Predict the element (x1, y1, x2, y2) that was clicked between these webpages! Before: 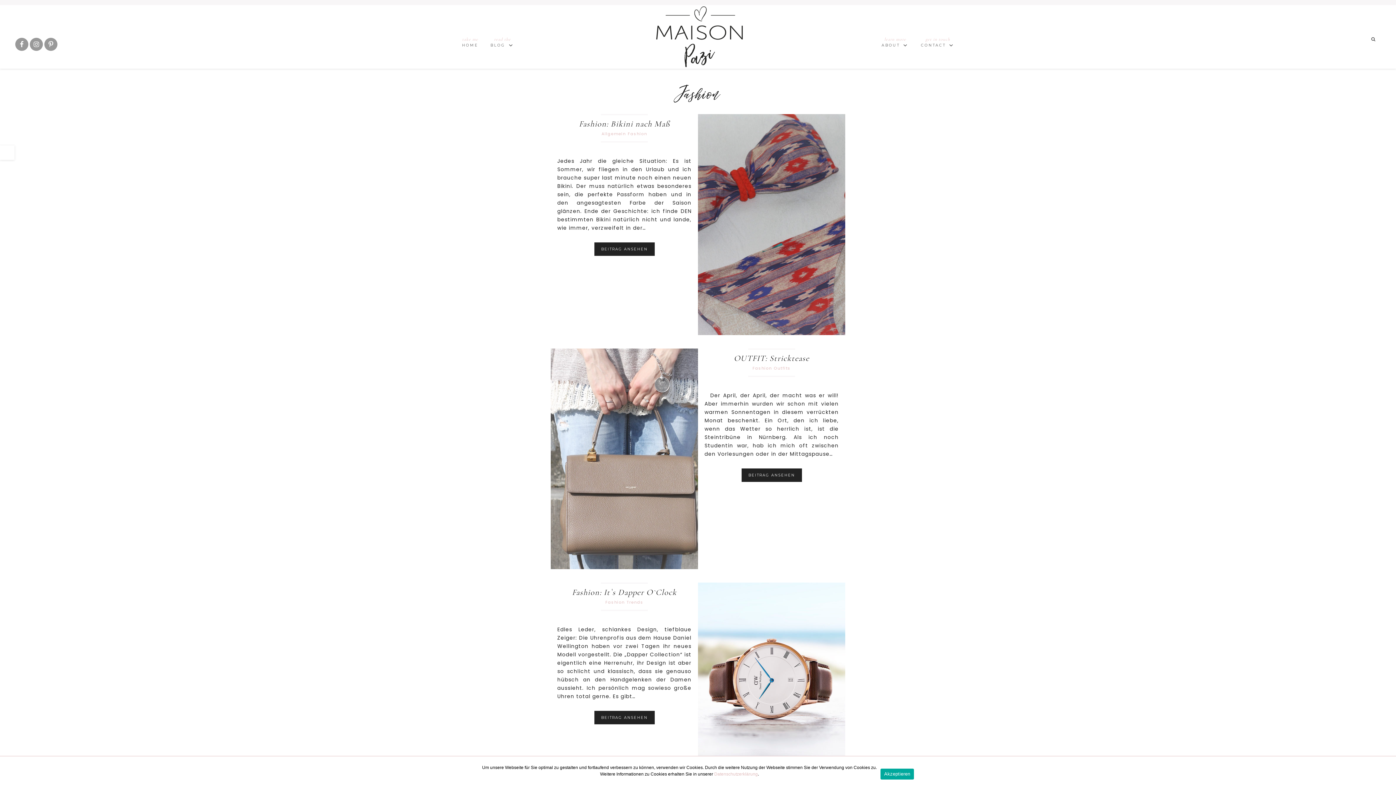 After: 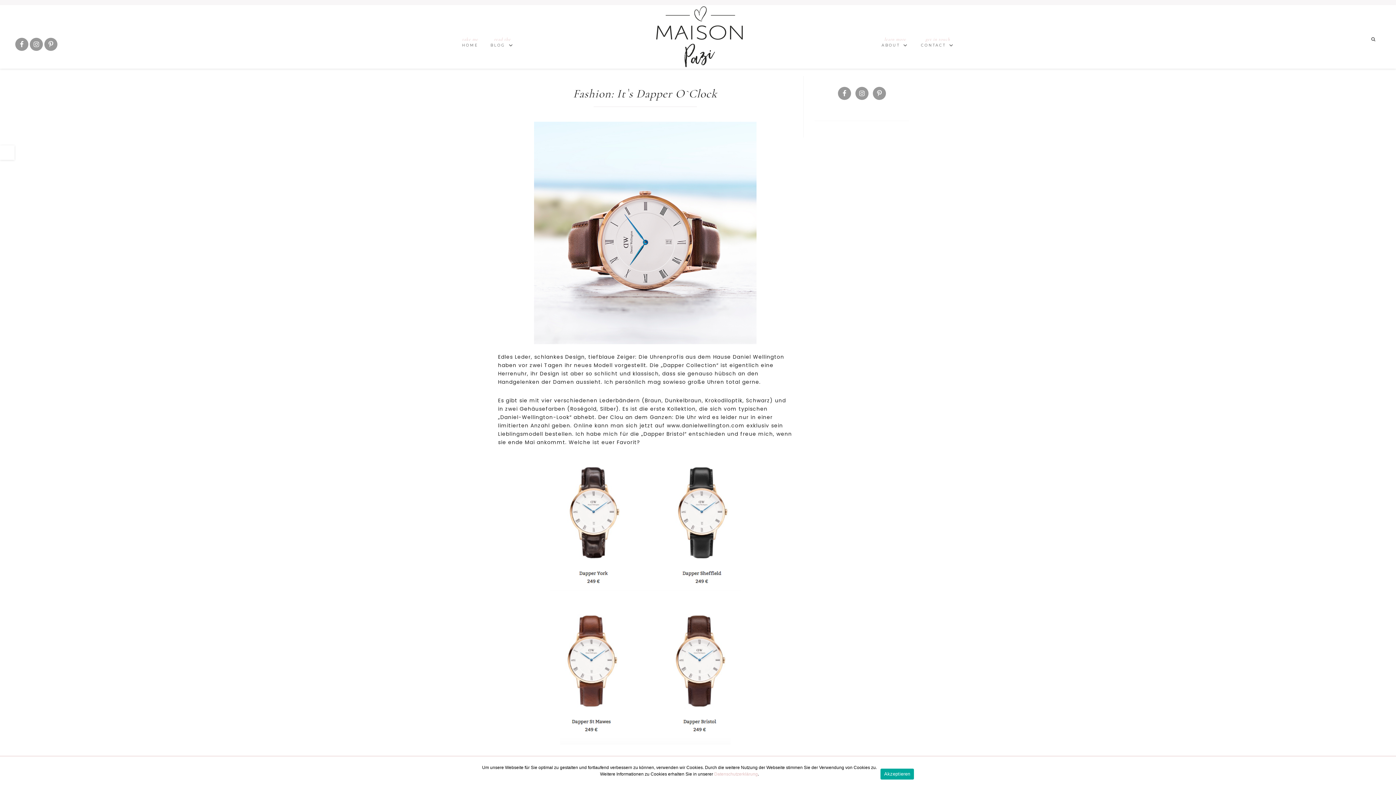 Action: label: BEITRAG ANSEHEN bbox: (594, 711, 654, 724)